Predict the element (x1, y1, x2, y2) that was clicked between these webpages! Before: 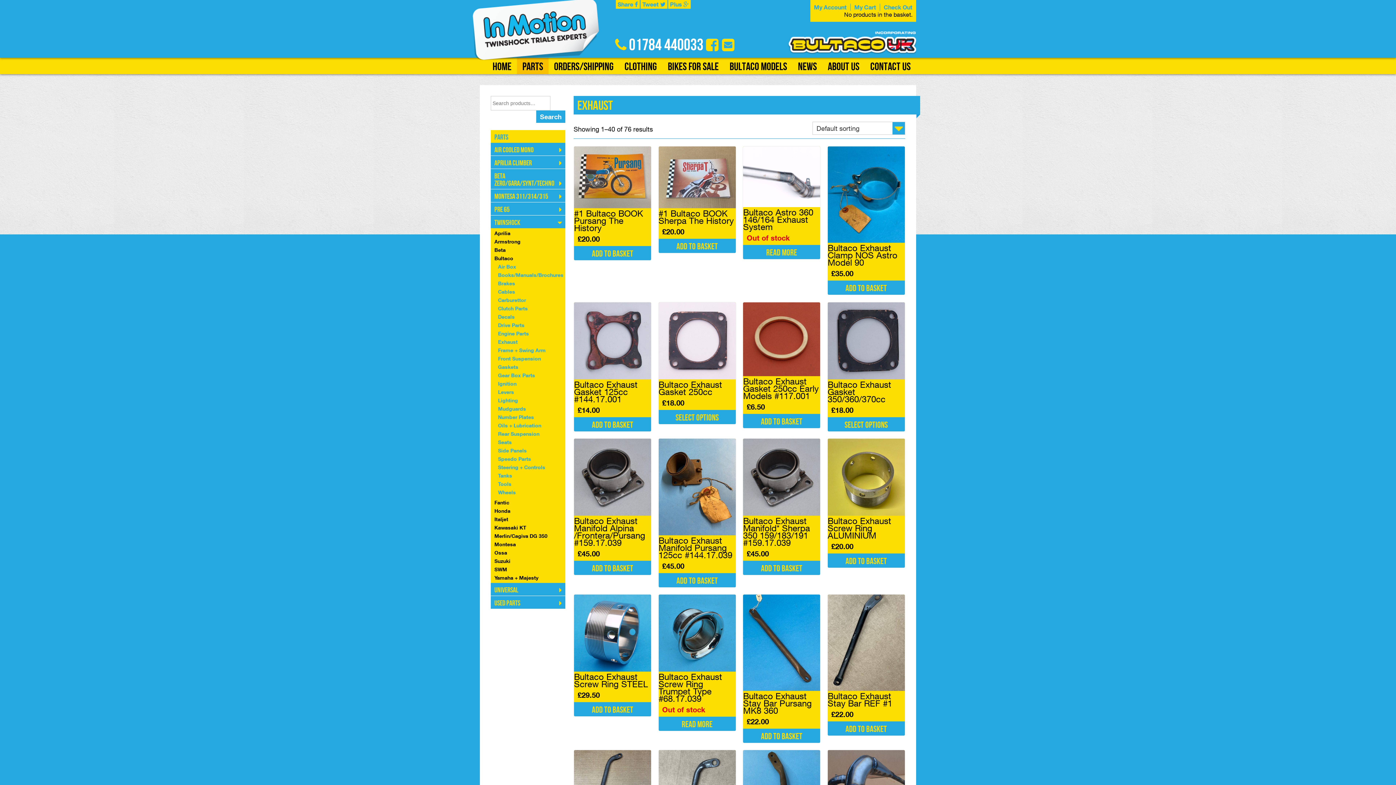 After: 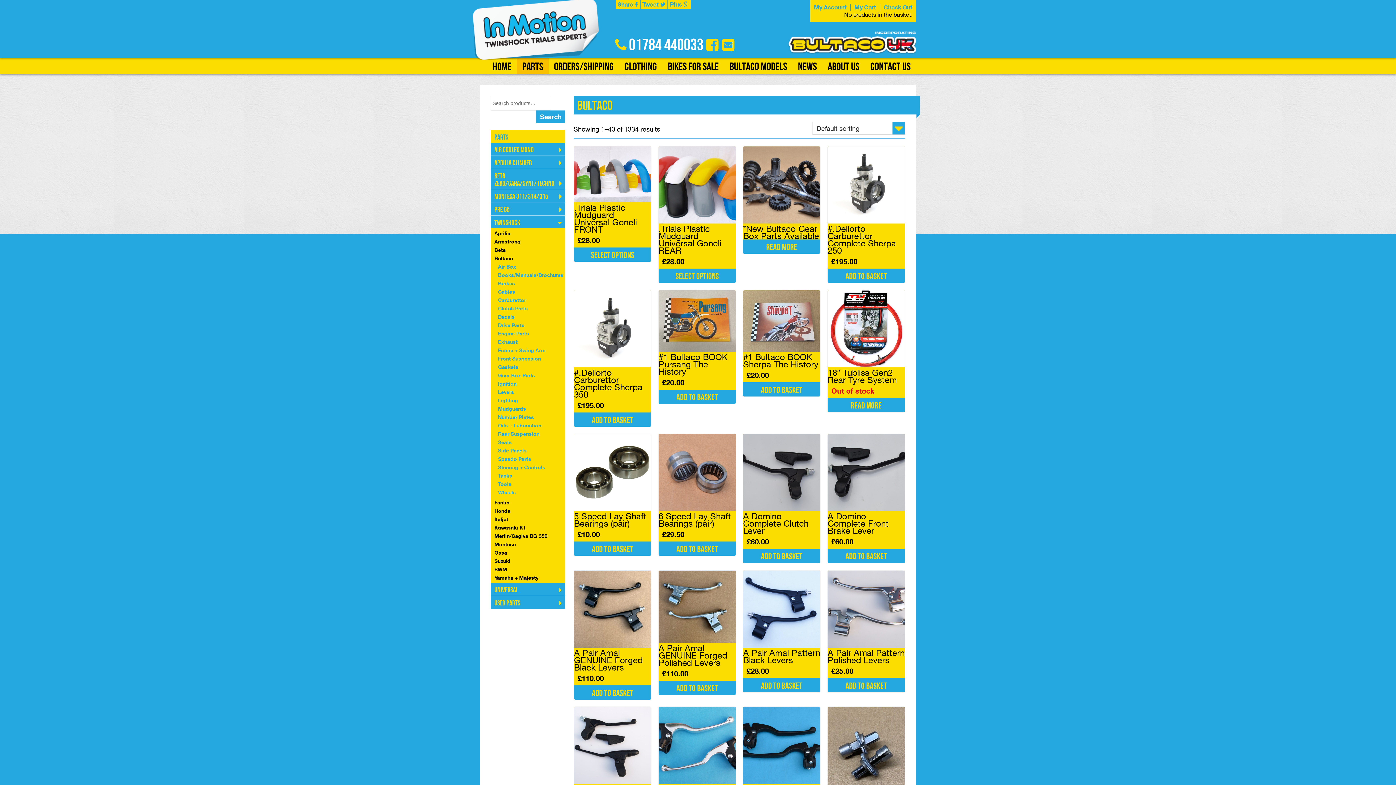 Action: label: Bultaco bbox: (490, 253, 565, 261)